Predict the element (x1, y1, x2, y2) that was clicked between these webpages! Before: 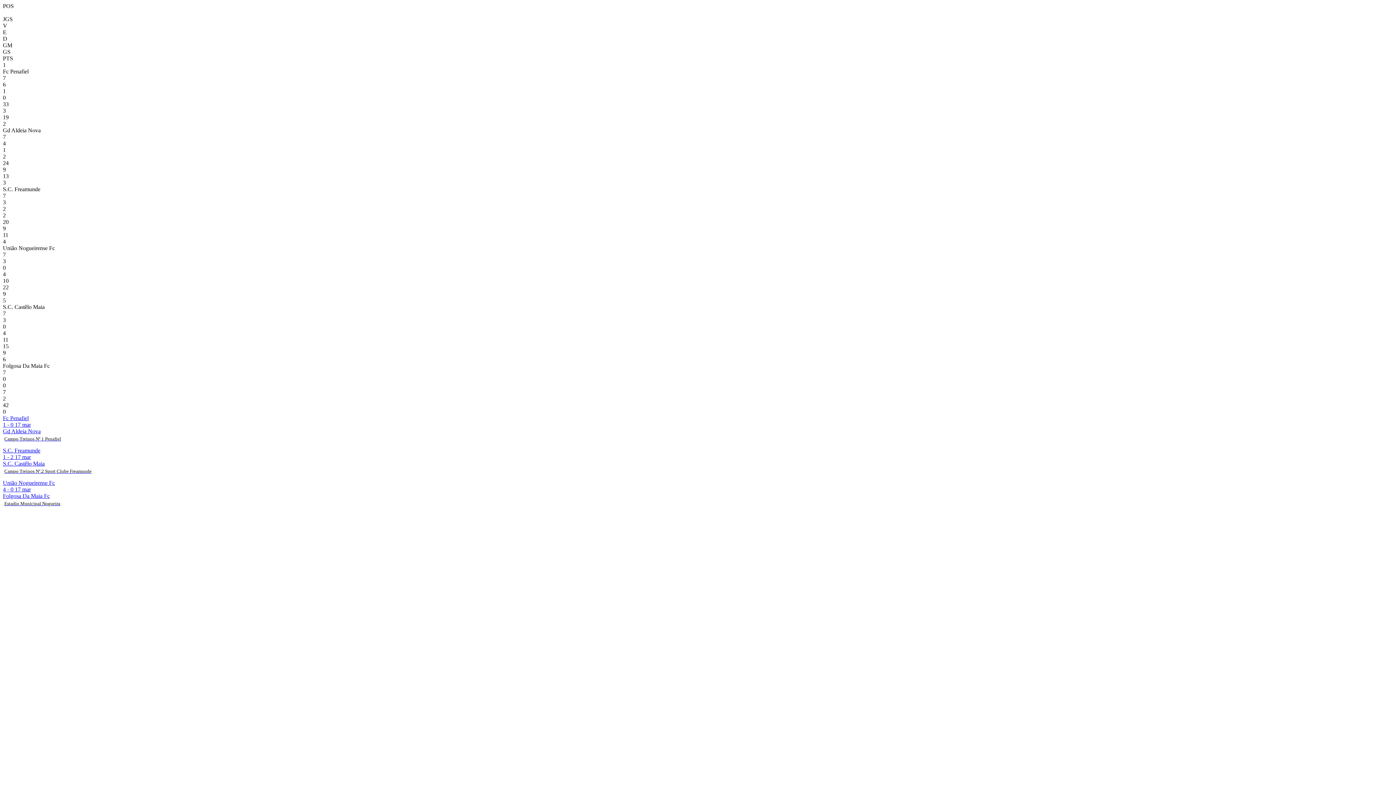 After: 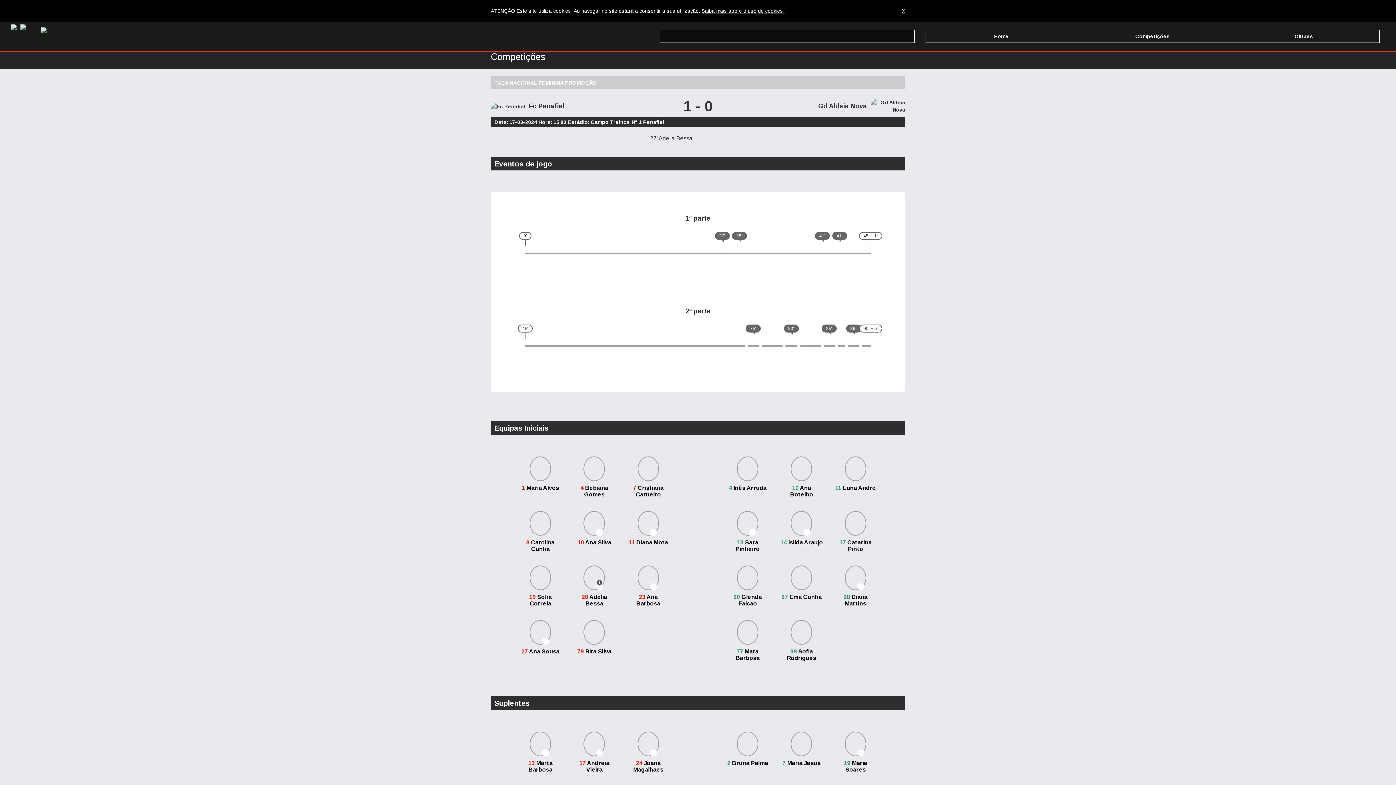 Action: label: Fc Penafiel
1 - 0 17 mar
Gd Aldeia Nova
Campo Treinos Nº 1 Penafiel bbox: (2, 415, 1393, 447)